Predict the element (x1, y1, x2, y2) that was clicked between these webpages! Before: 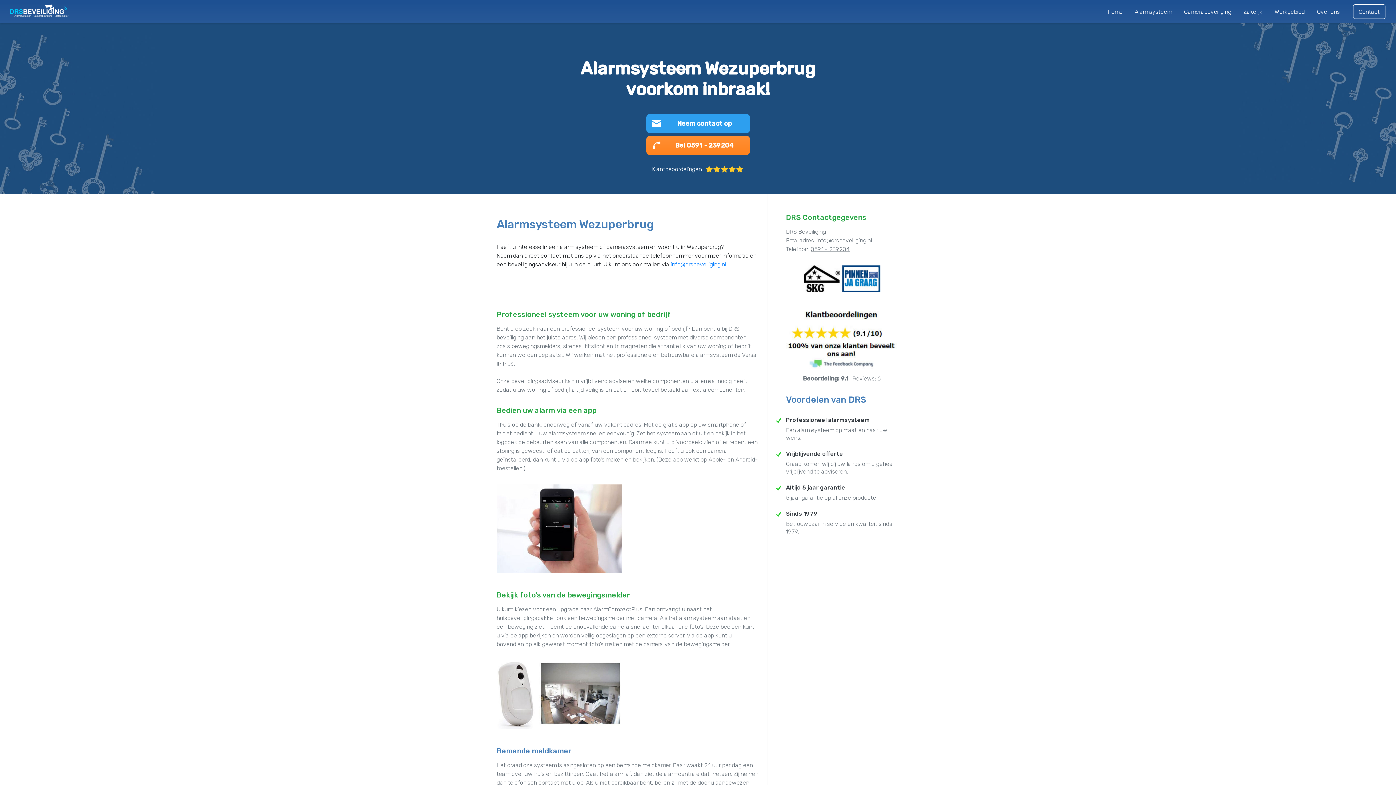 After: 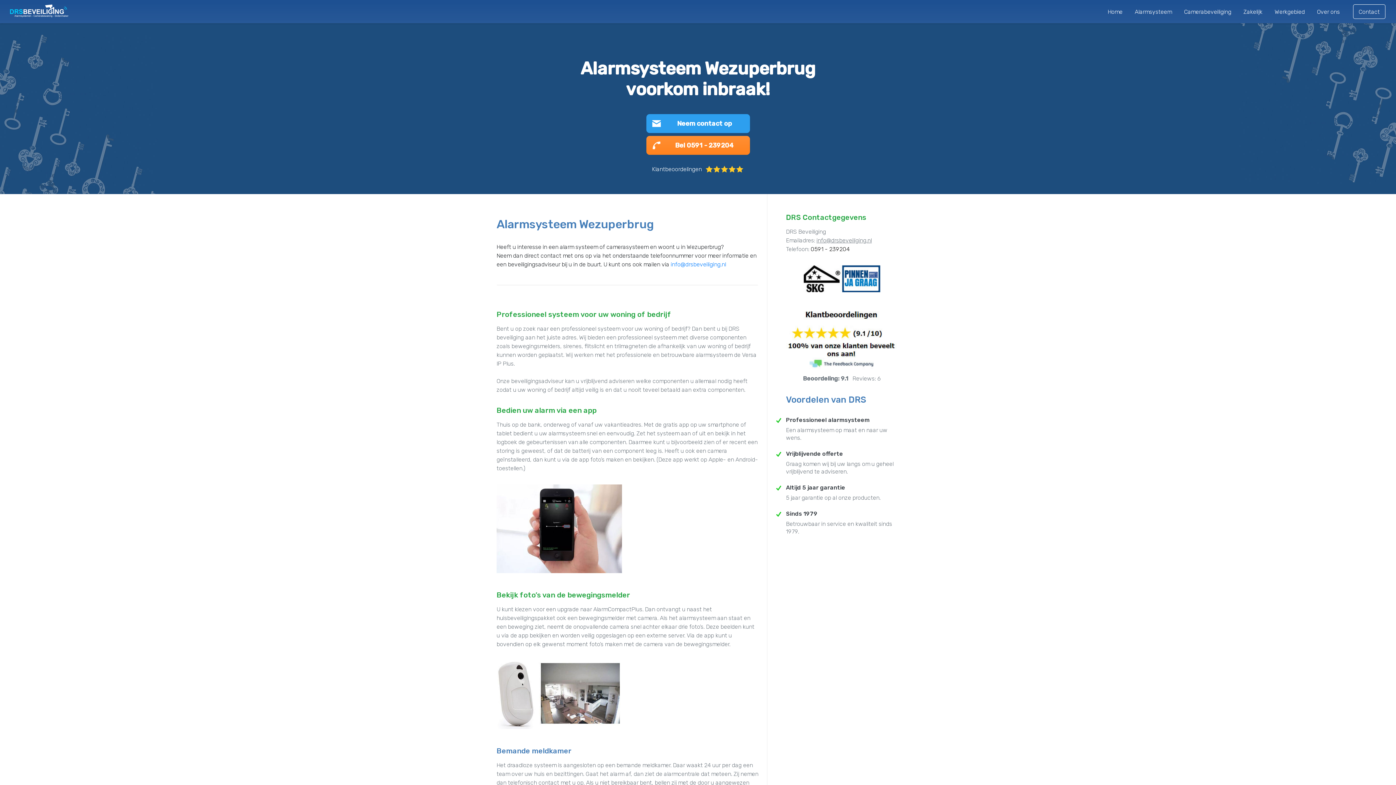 Action: bbox: (810, 245, 849, 252) label: 0591 - 239204